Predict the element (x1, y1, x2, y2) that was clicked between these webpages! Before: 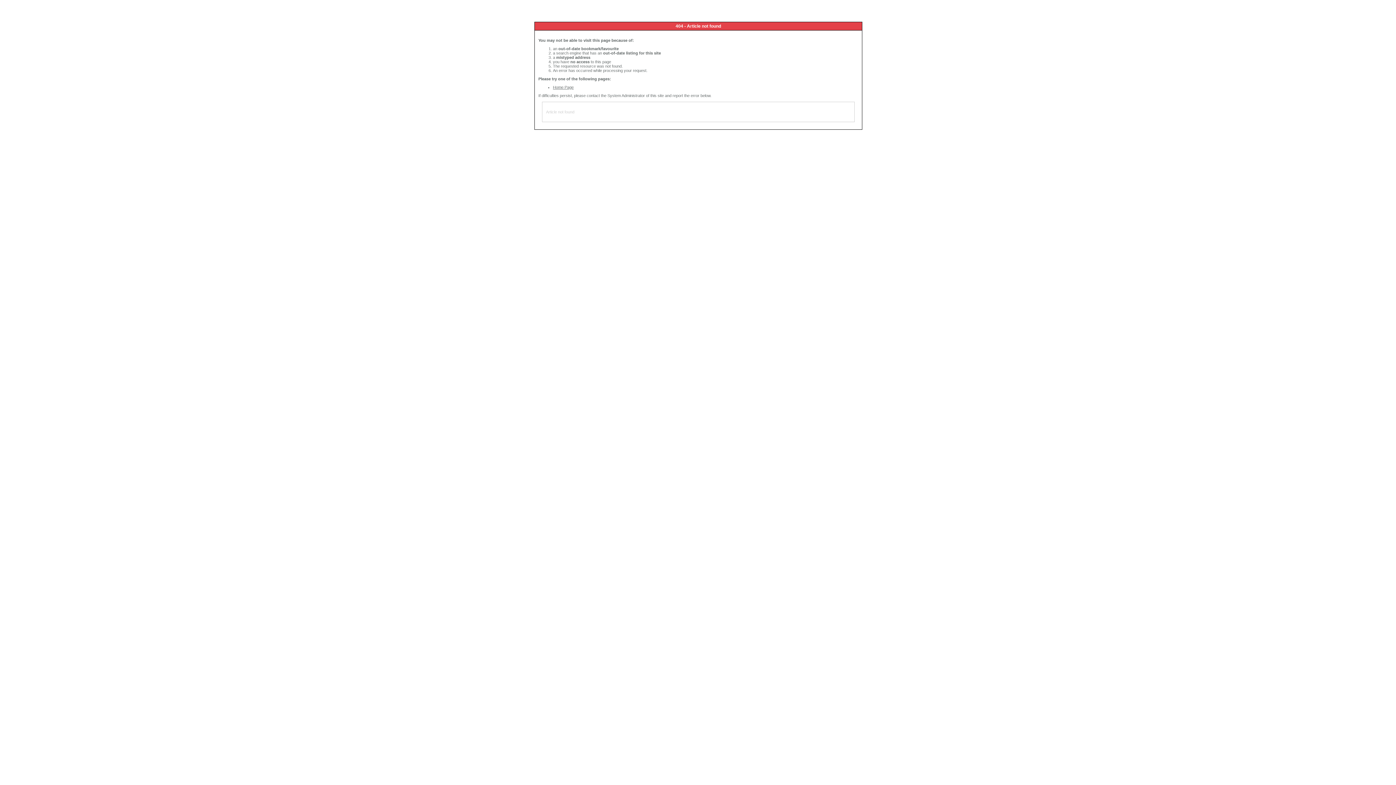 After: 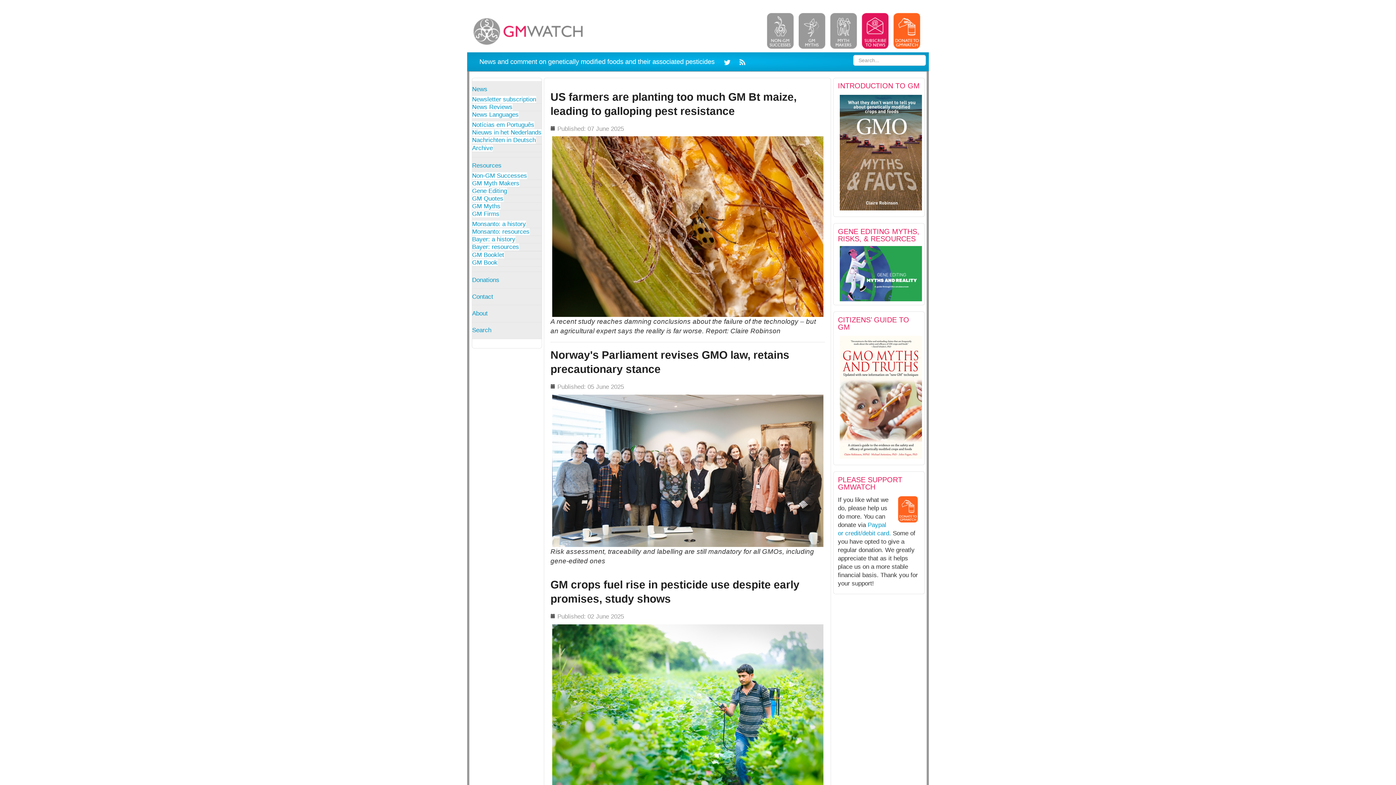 Action: bbox: (553, 85, 573, 89) label: Home Page